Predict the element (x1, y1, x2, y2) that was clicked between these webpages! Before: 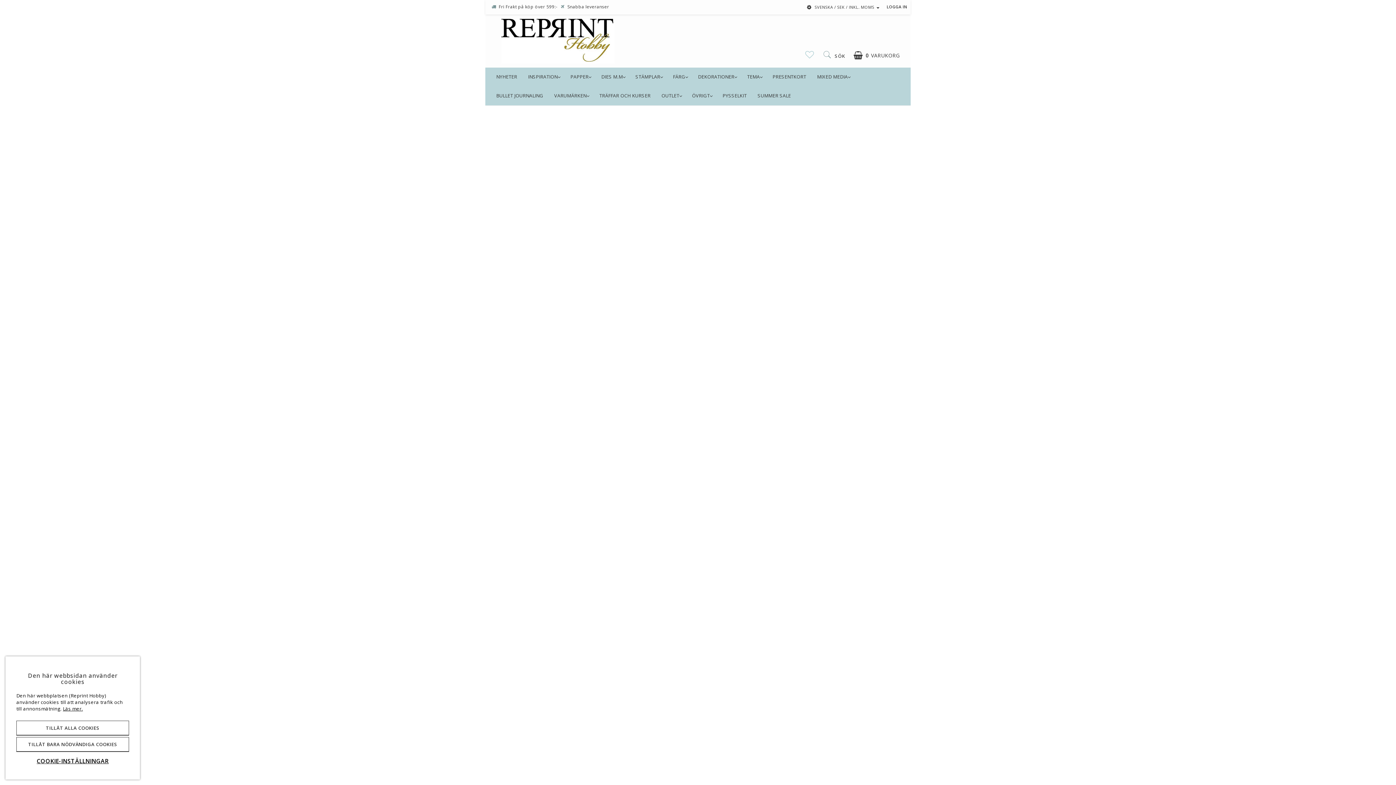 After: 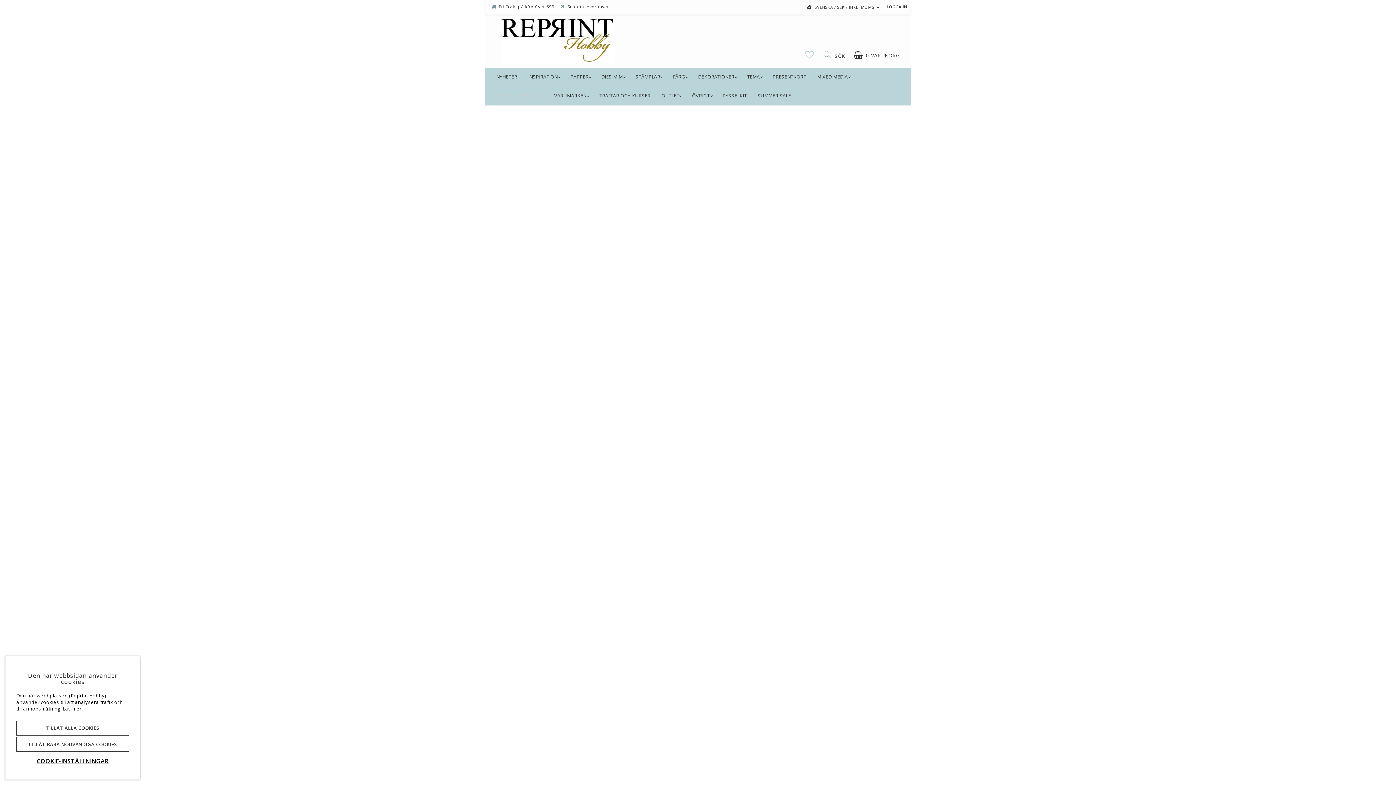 Action: label: BULLET JOURNALING bbox: (490, 86, 548, 104)